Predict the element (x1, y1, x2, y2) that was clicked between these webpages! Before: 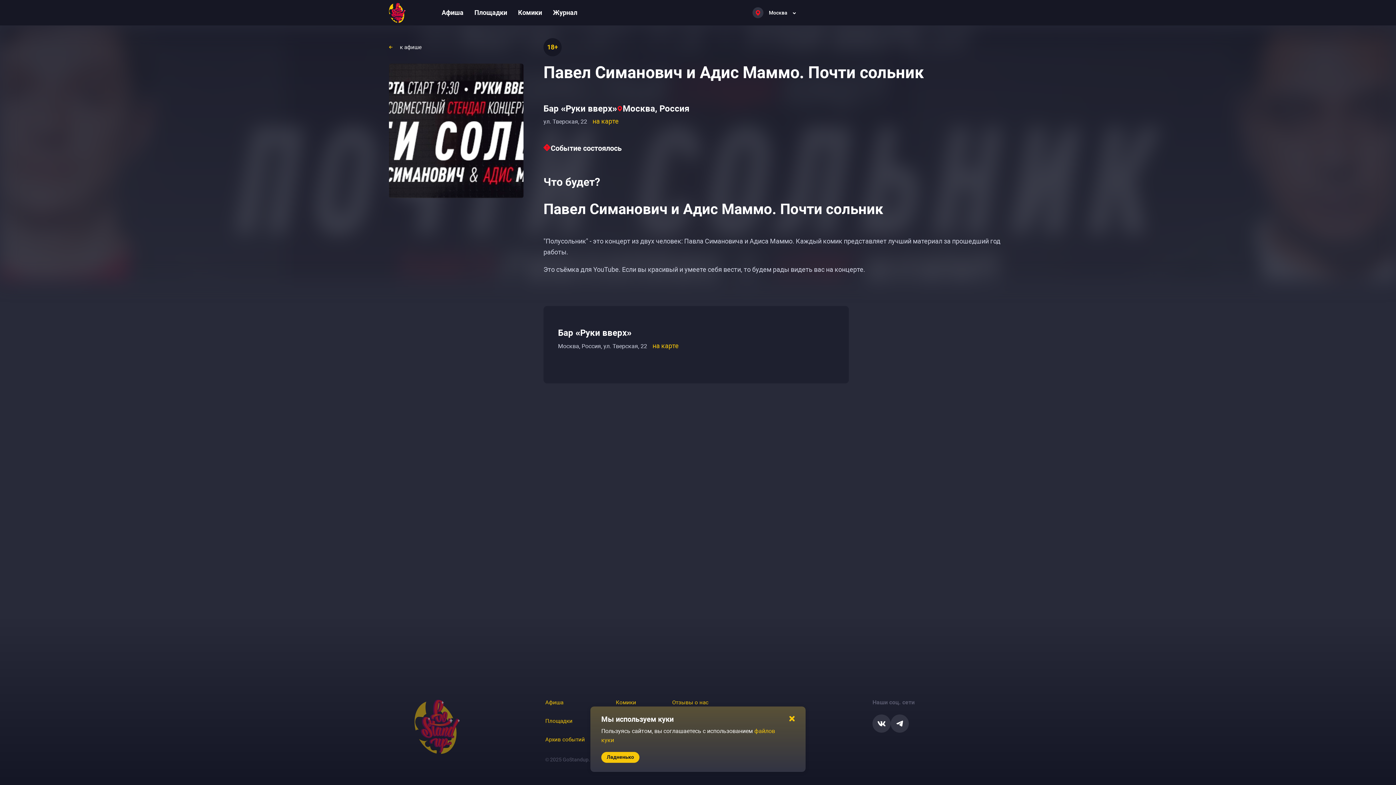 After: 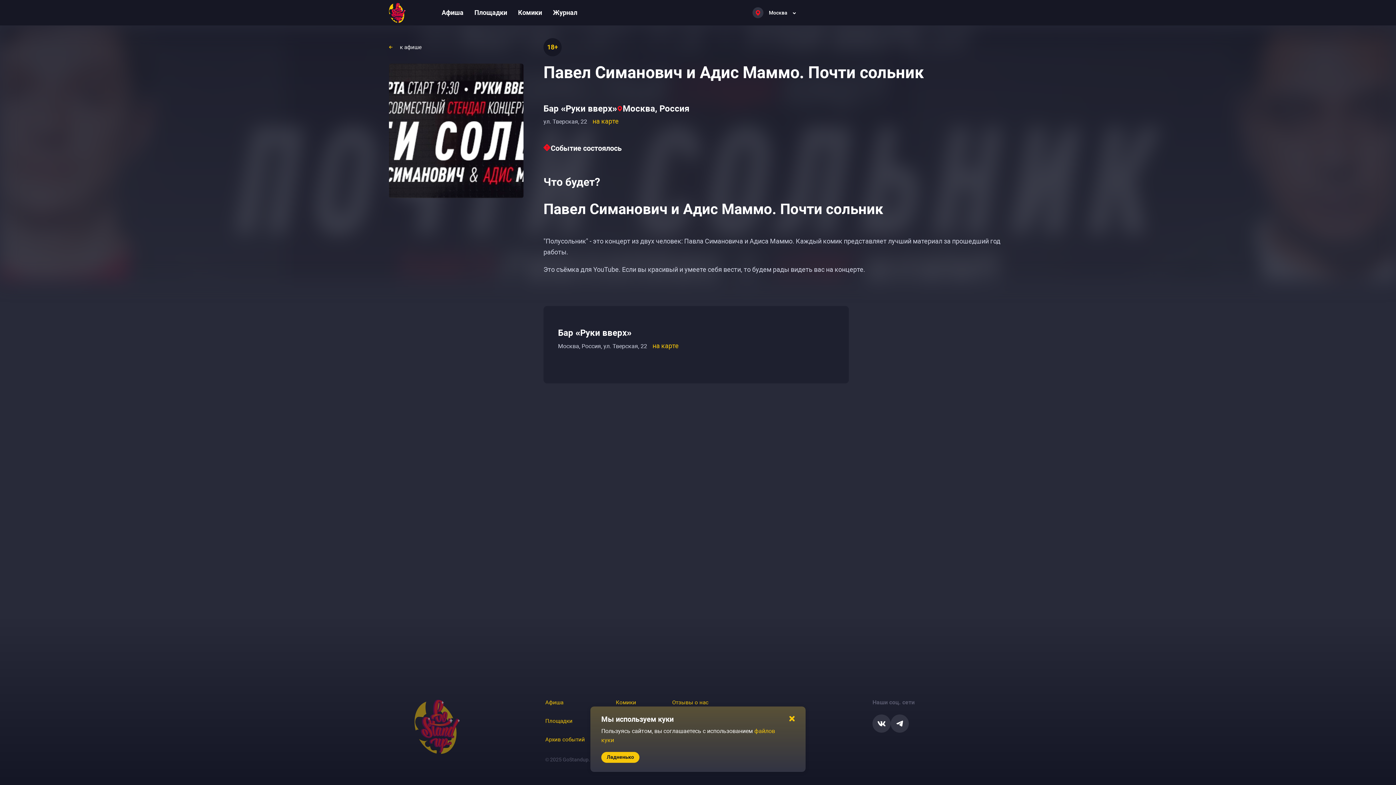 Action: label: на карте bbox: (592, 117, 618, 125)